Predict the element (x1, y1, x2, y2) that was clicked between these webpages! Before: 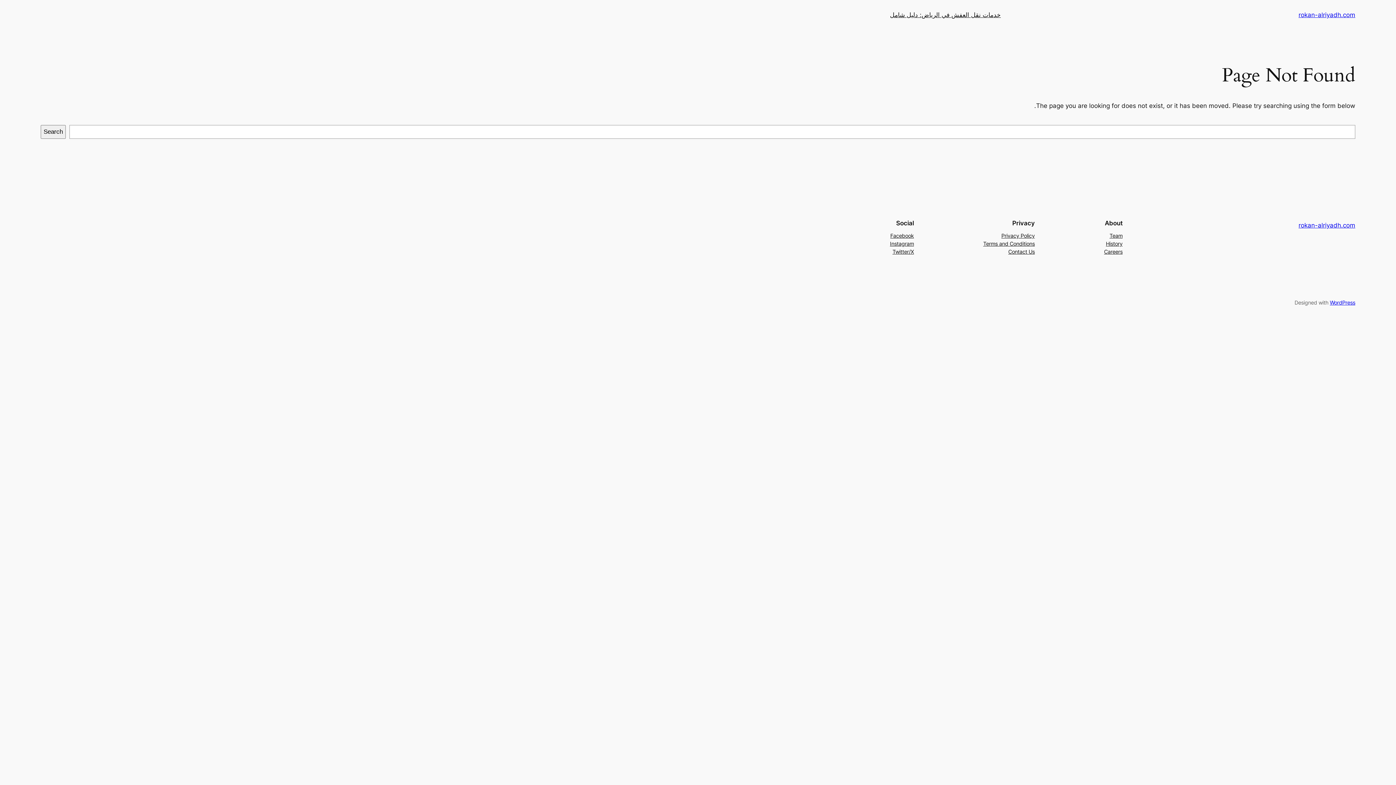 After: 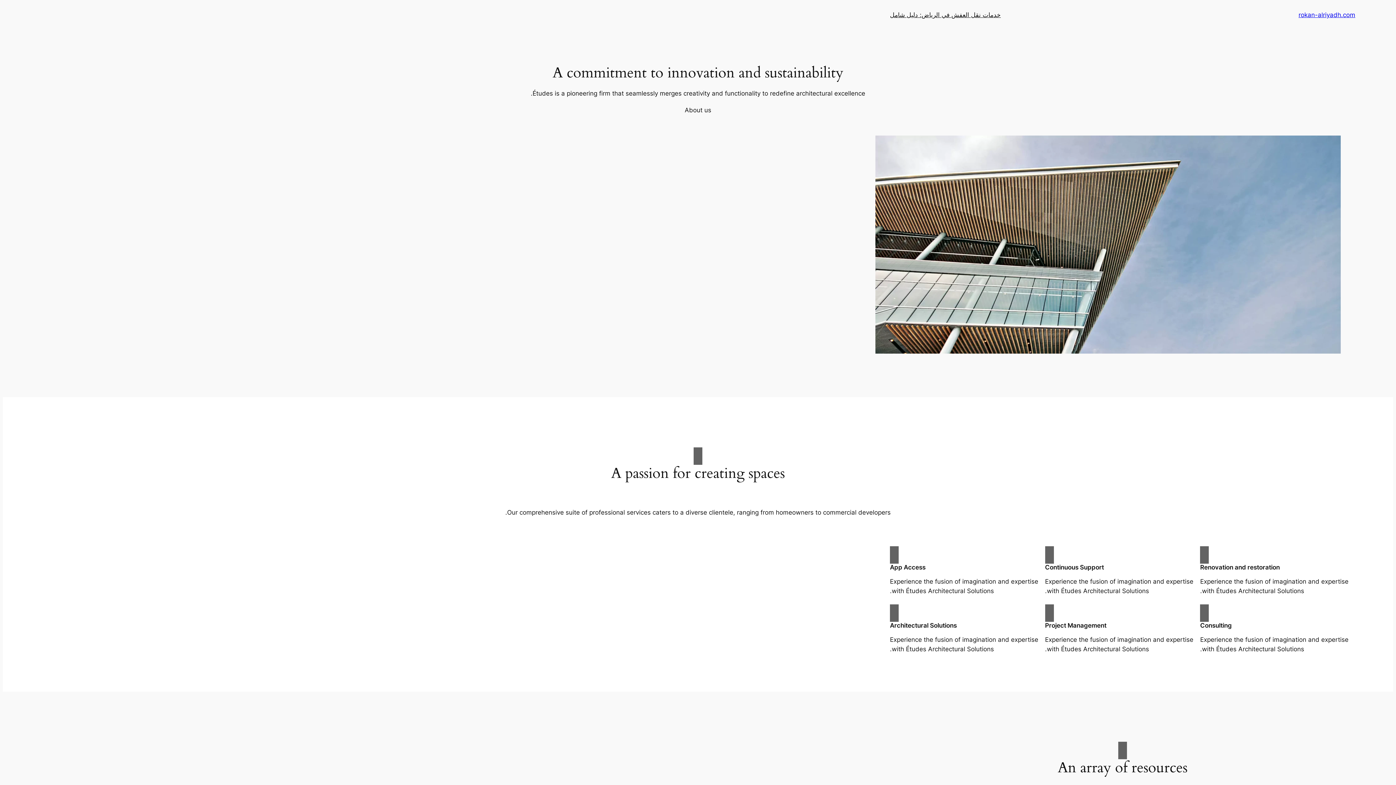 Action: label: rokan-alriyadh.com bbox: (1298, 11, 1355, 18)